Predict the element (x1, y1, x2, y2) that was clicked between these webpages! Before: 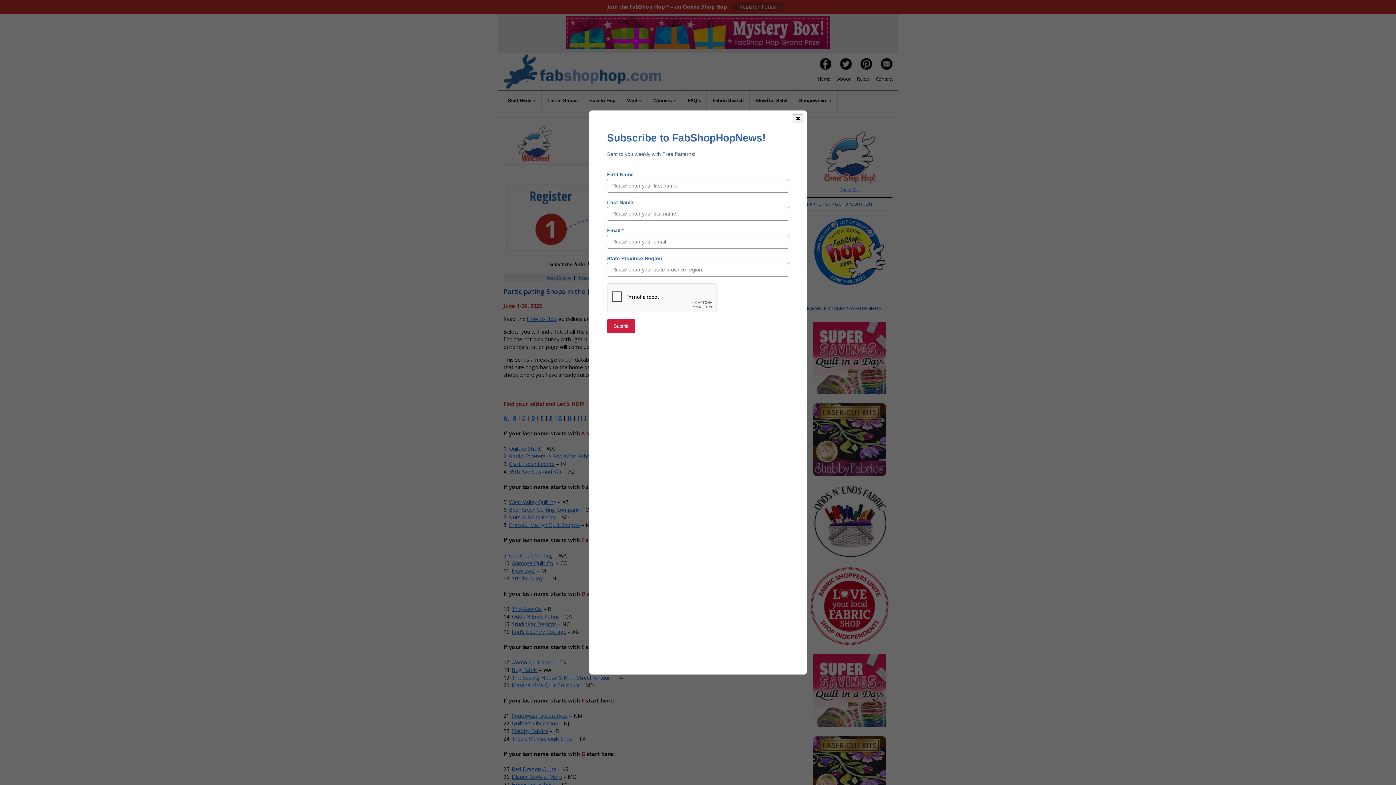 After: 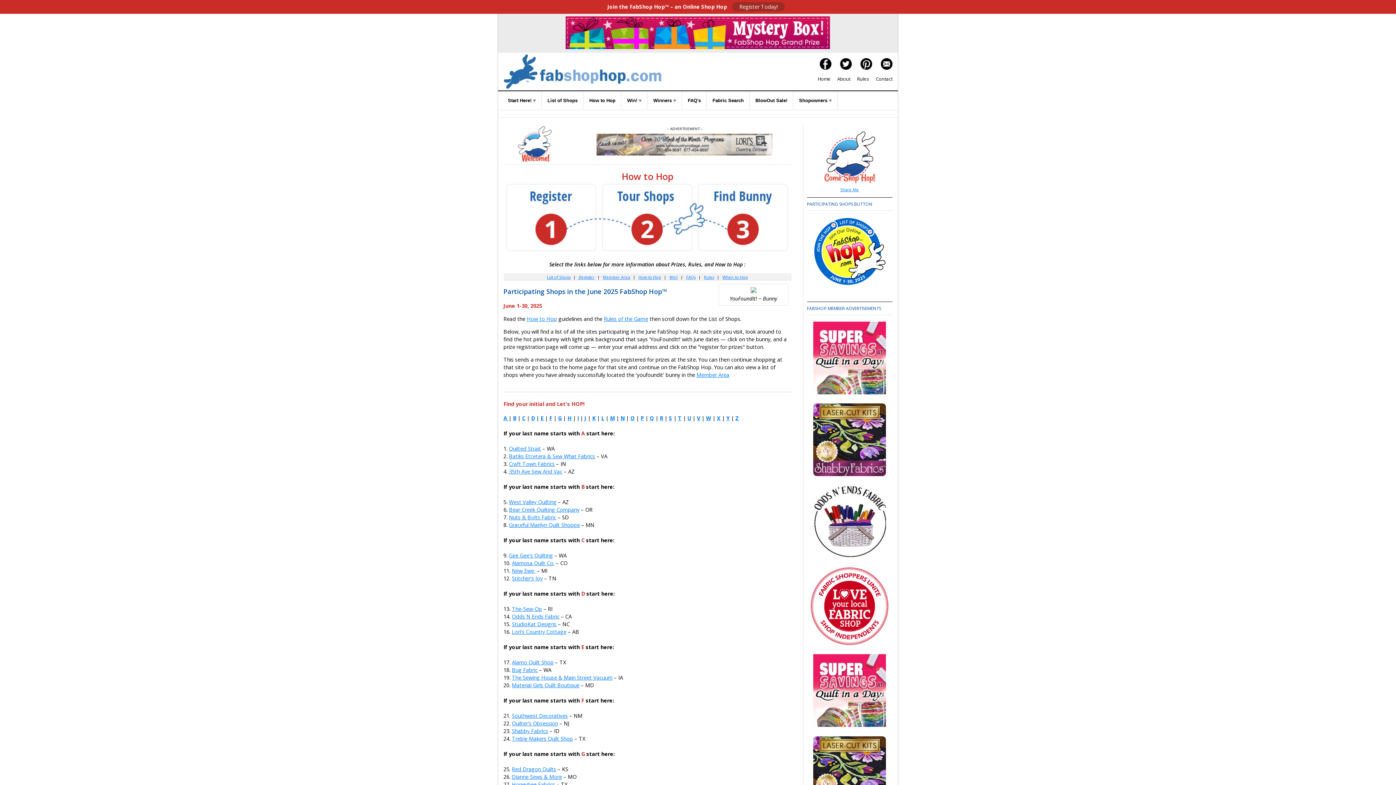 Action: label: ✖ bbox: (793, 114, 803, 123)